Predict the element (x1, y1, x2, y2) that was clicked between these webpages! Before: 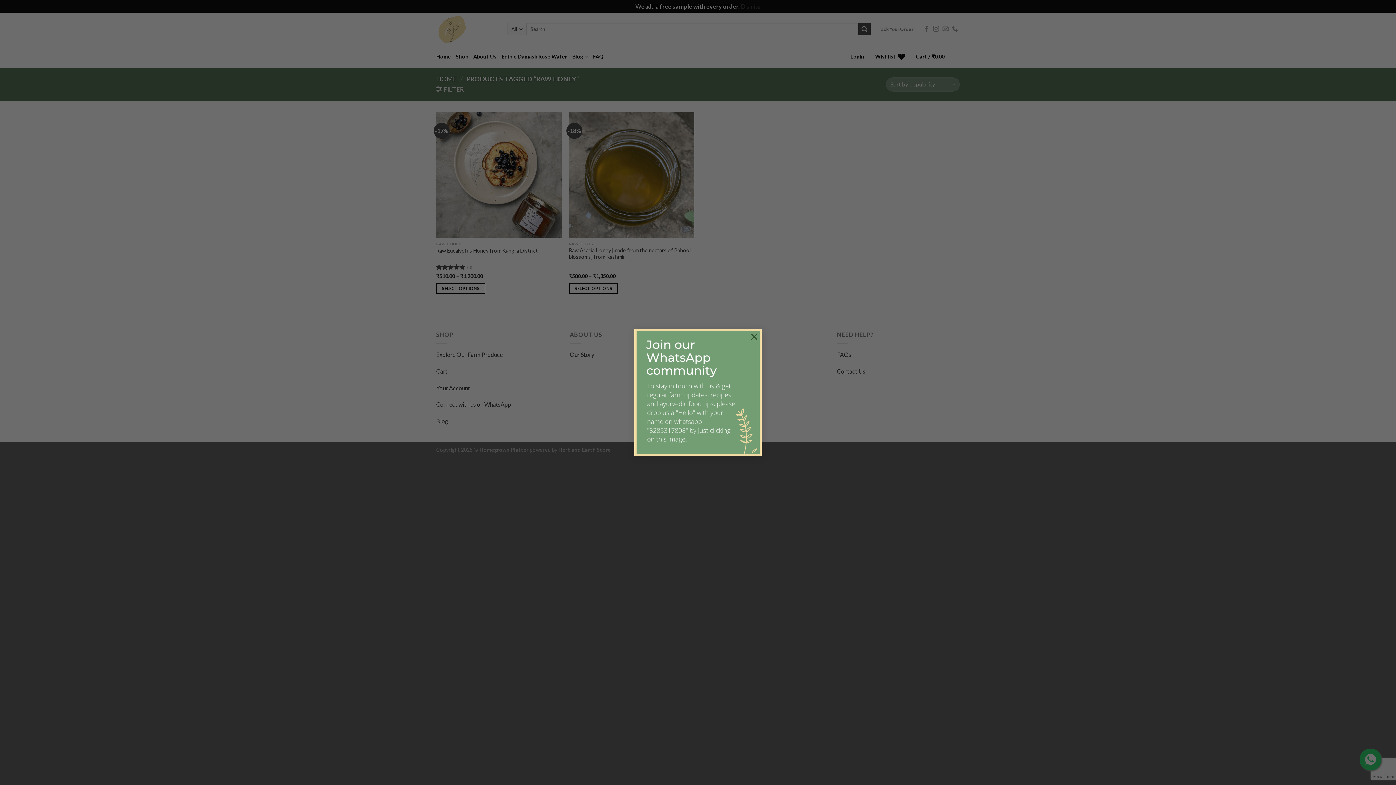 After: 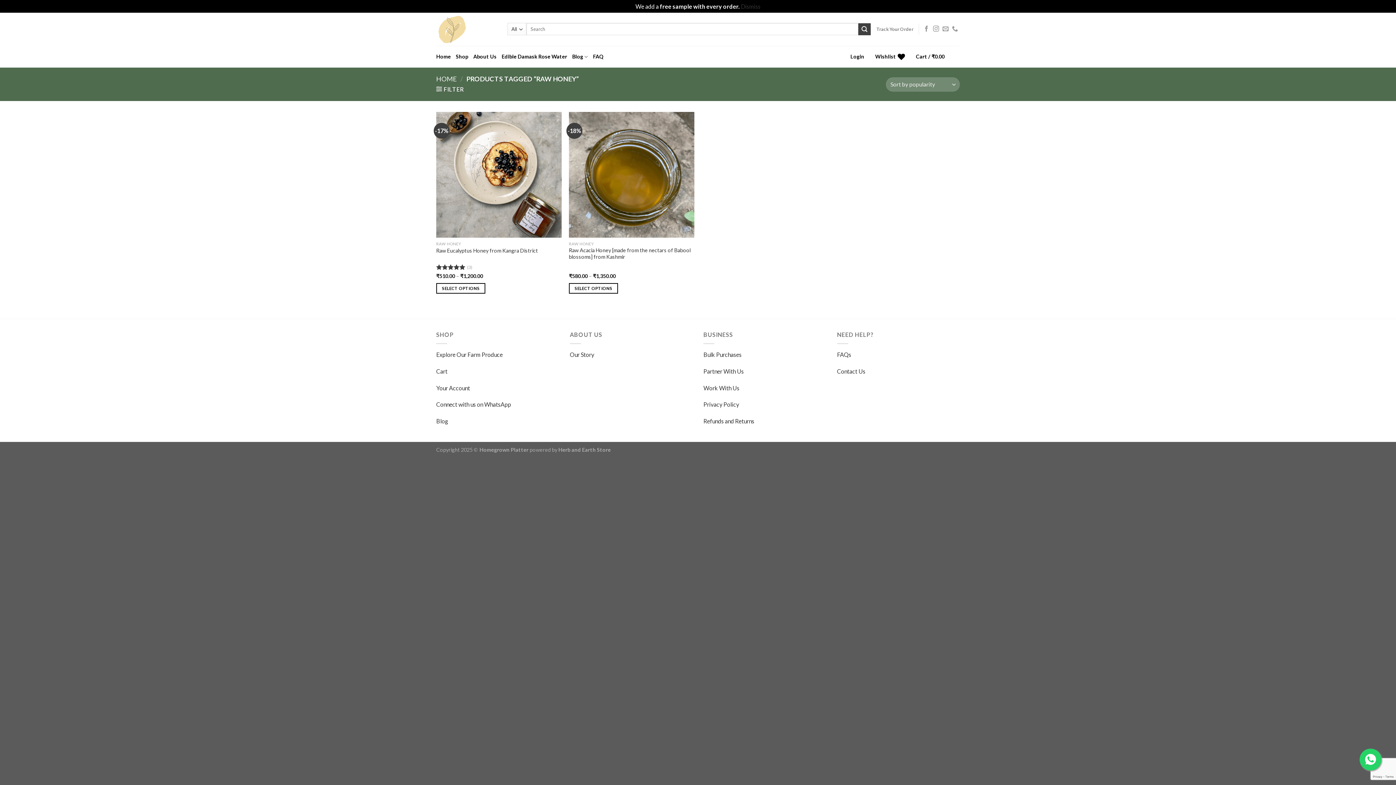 Action: label: × bbox: (747, 329, 761, 343)